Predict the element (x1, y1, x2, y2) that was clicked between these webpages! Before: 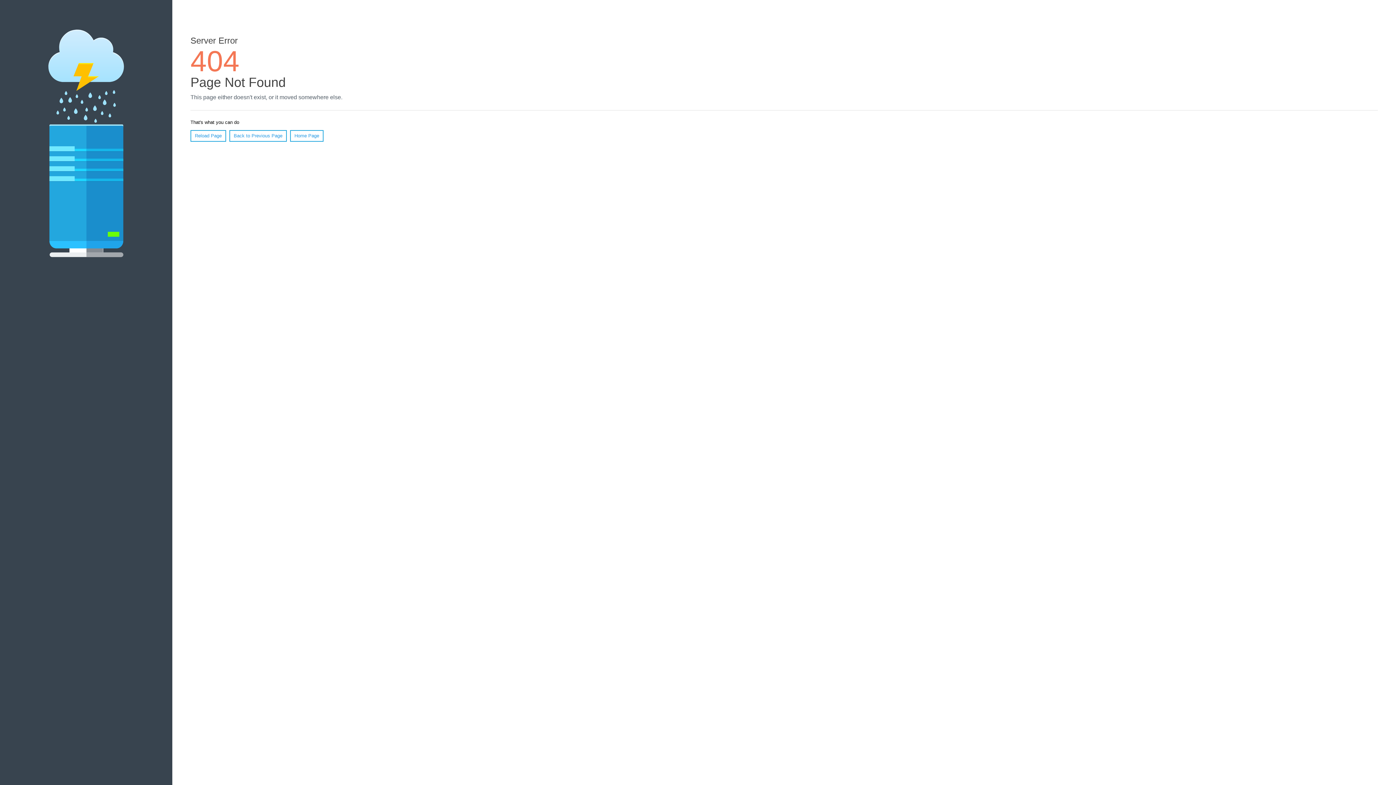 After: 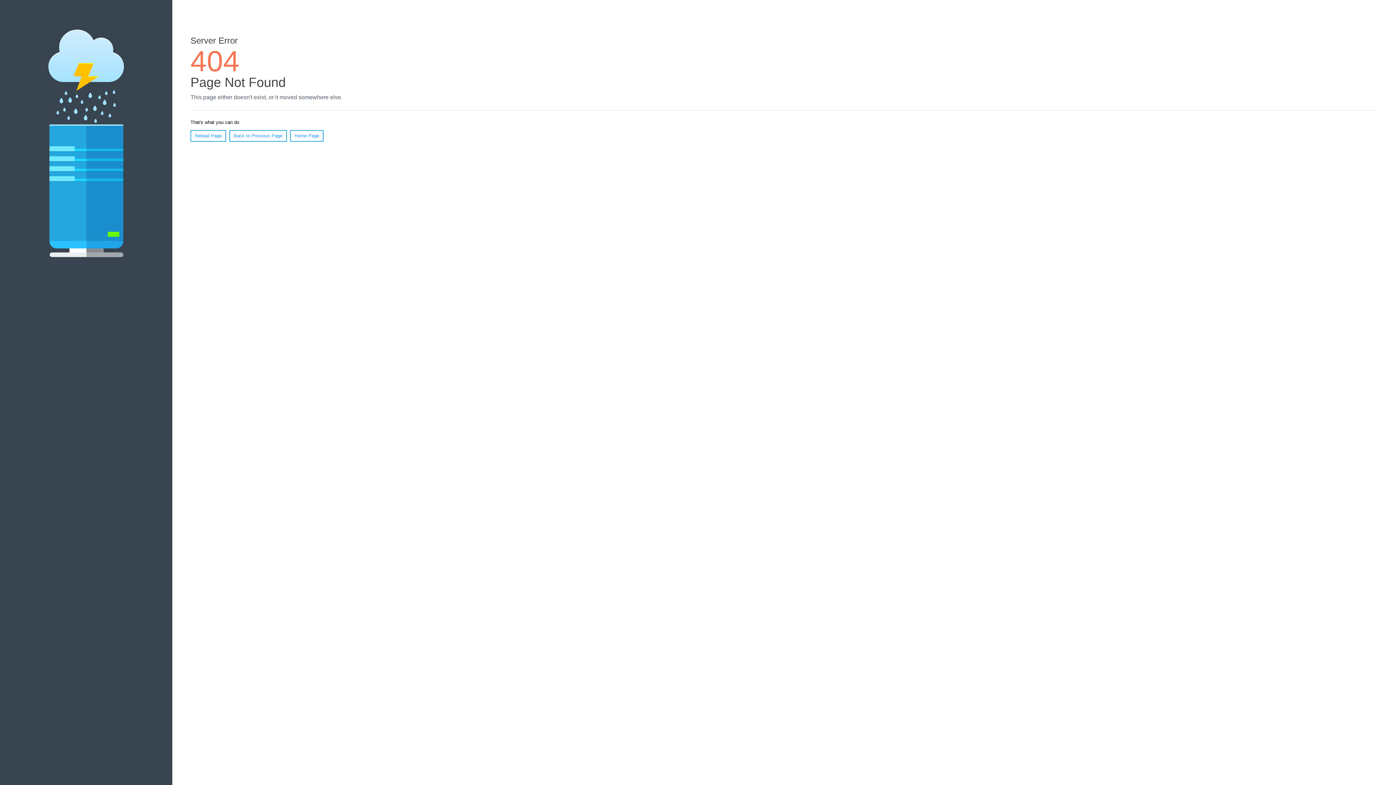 Action: bbox: (190, 130, 226, 141) label: Reload Page